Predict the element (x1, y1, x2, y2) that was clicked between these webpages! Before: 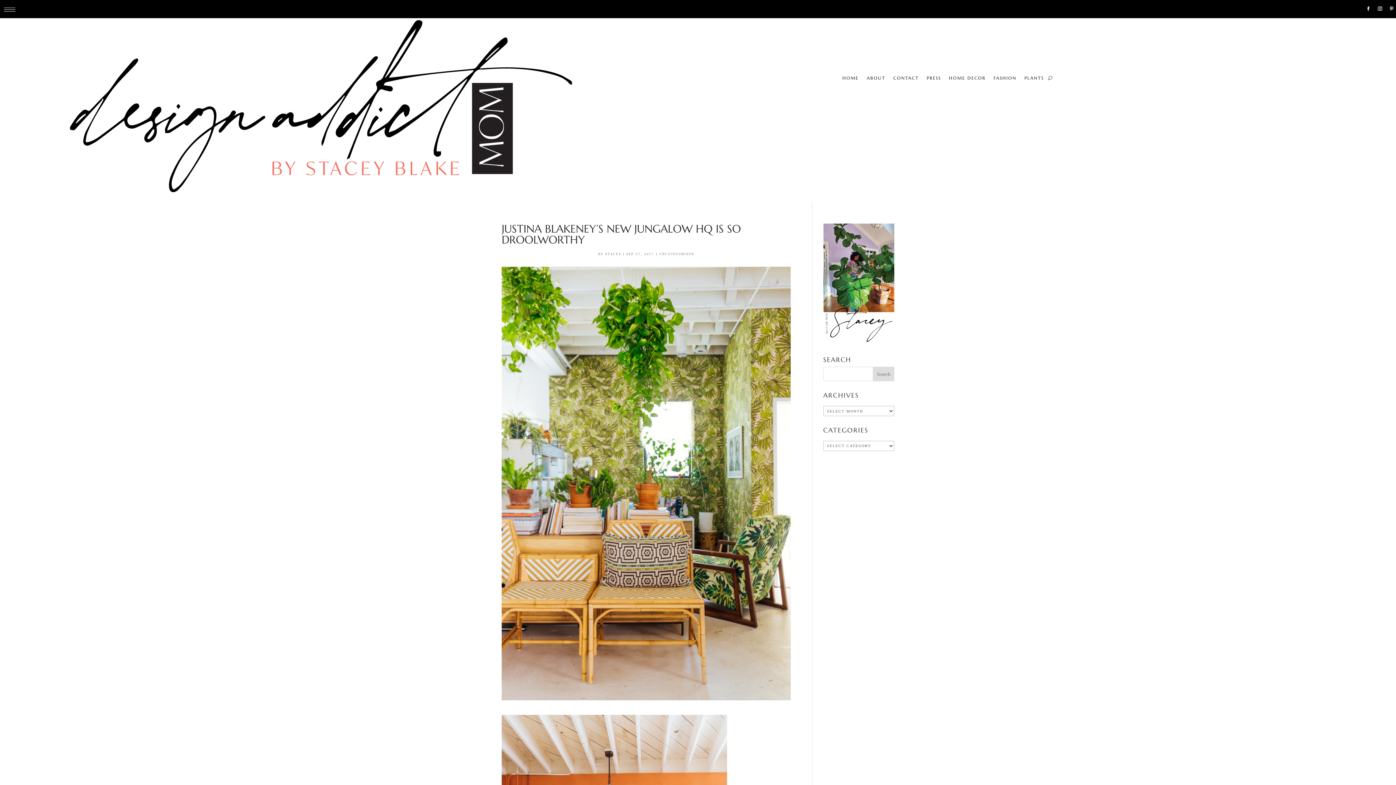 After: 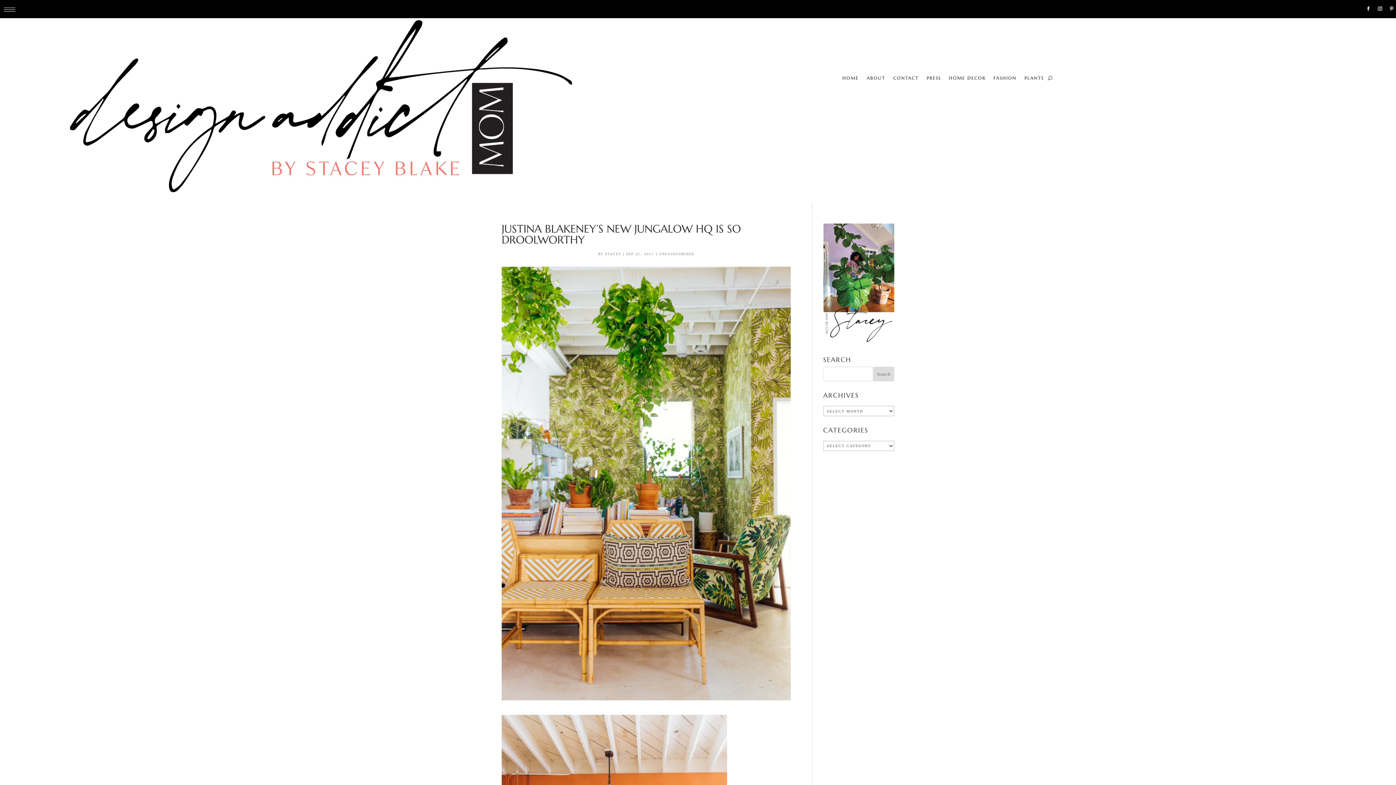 Action: bbox: (1387, 4, 1396, 13)